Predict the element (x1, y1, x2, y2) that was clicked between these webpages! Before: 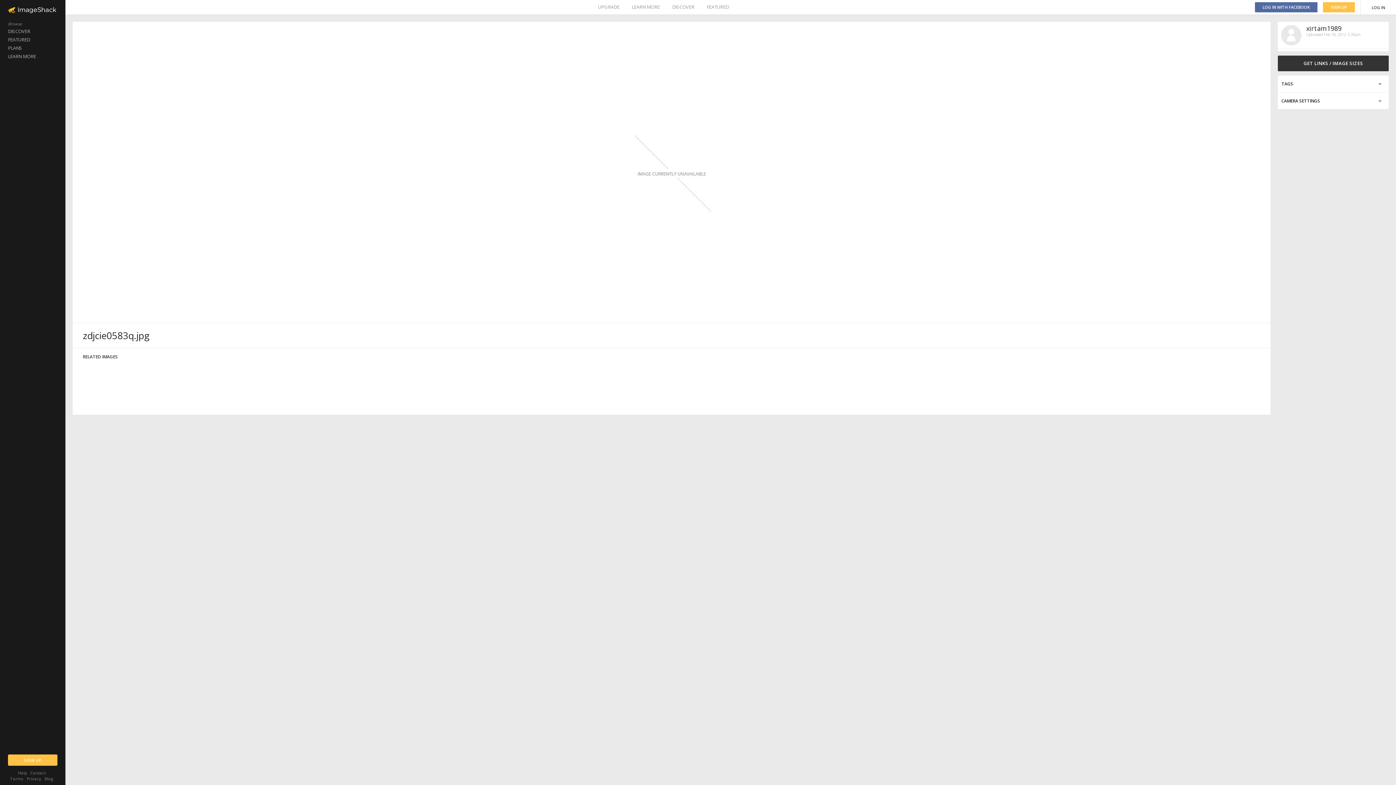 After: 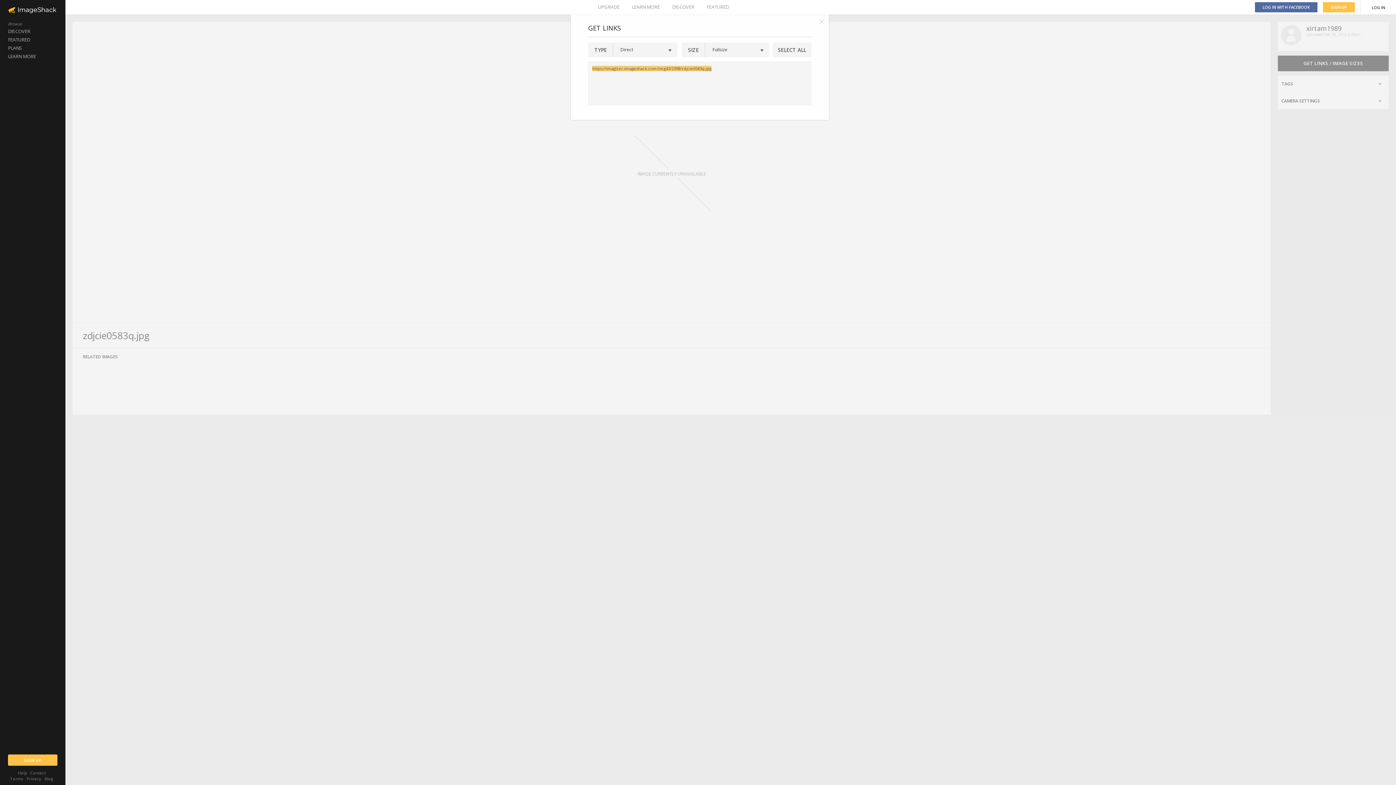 Action: bbox: (1278, 55, 1389, 71) label: GET LINKS / IMAGE SIZES